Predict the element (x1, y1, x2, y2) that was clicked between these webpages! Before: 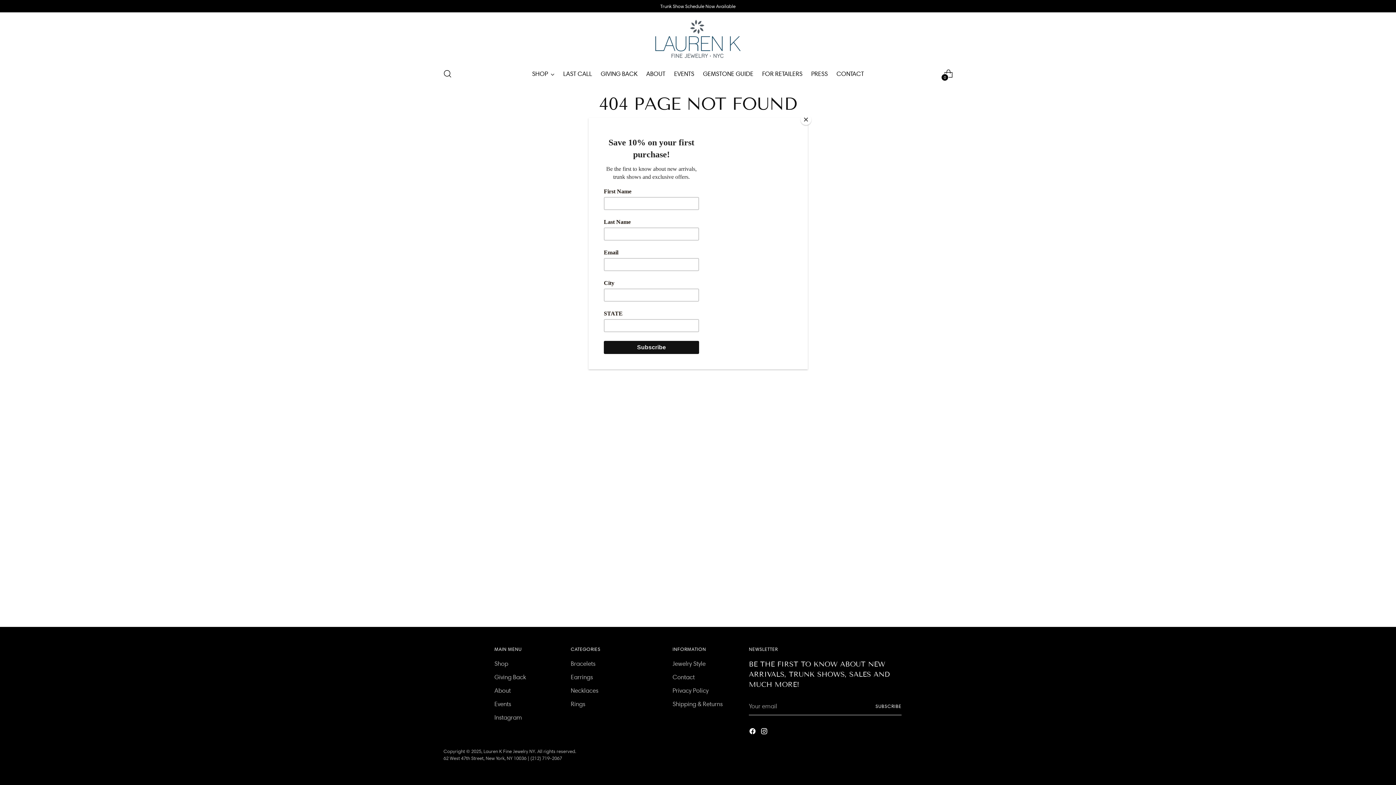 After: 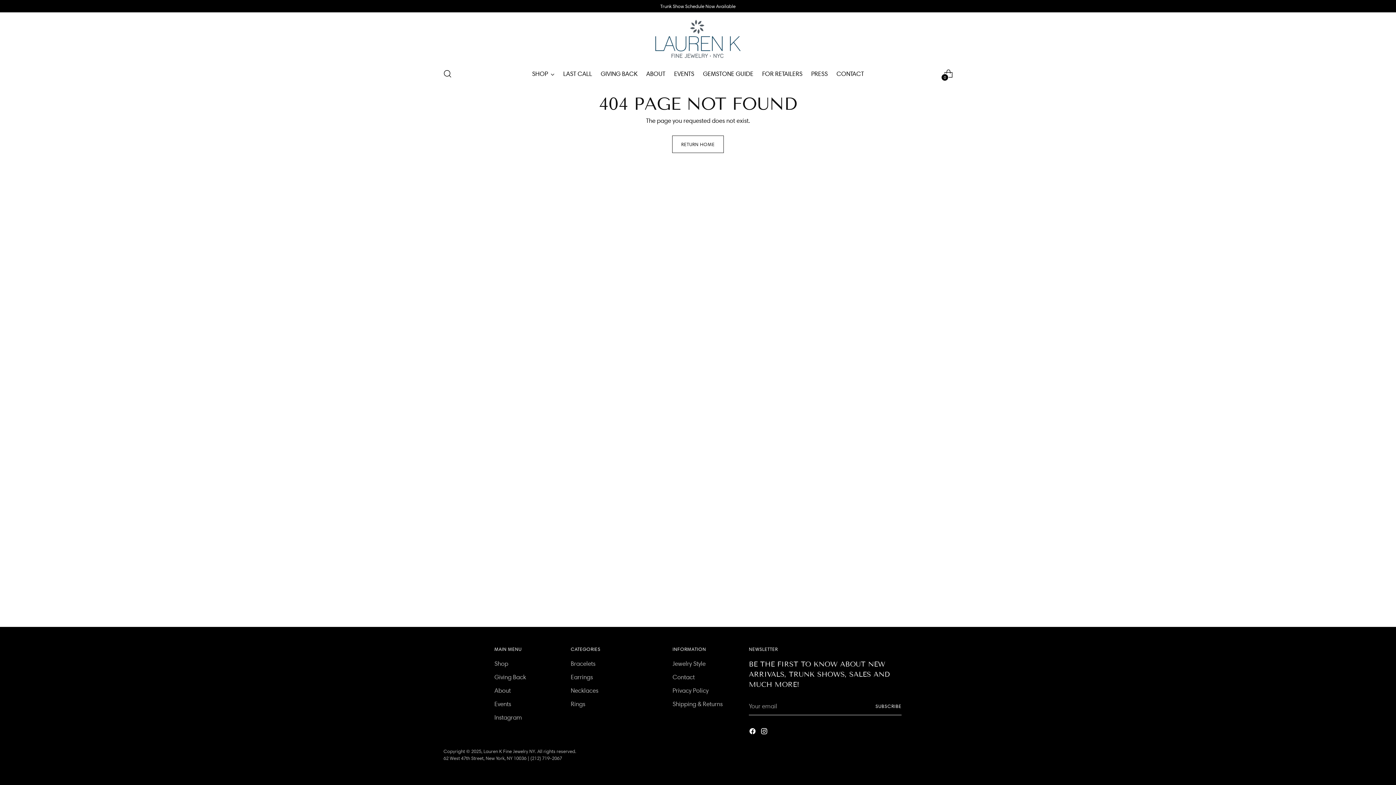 Action: label: Close bbox: (800, 114, 811, 125)